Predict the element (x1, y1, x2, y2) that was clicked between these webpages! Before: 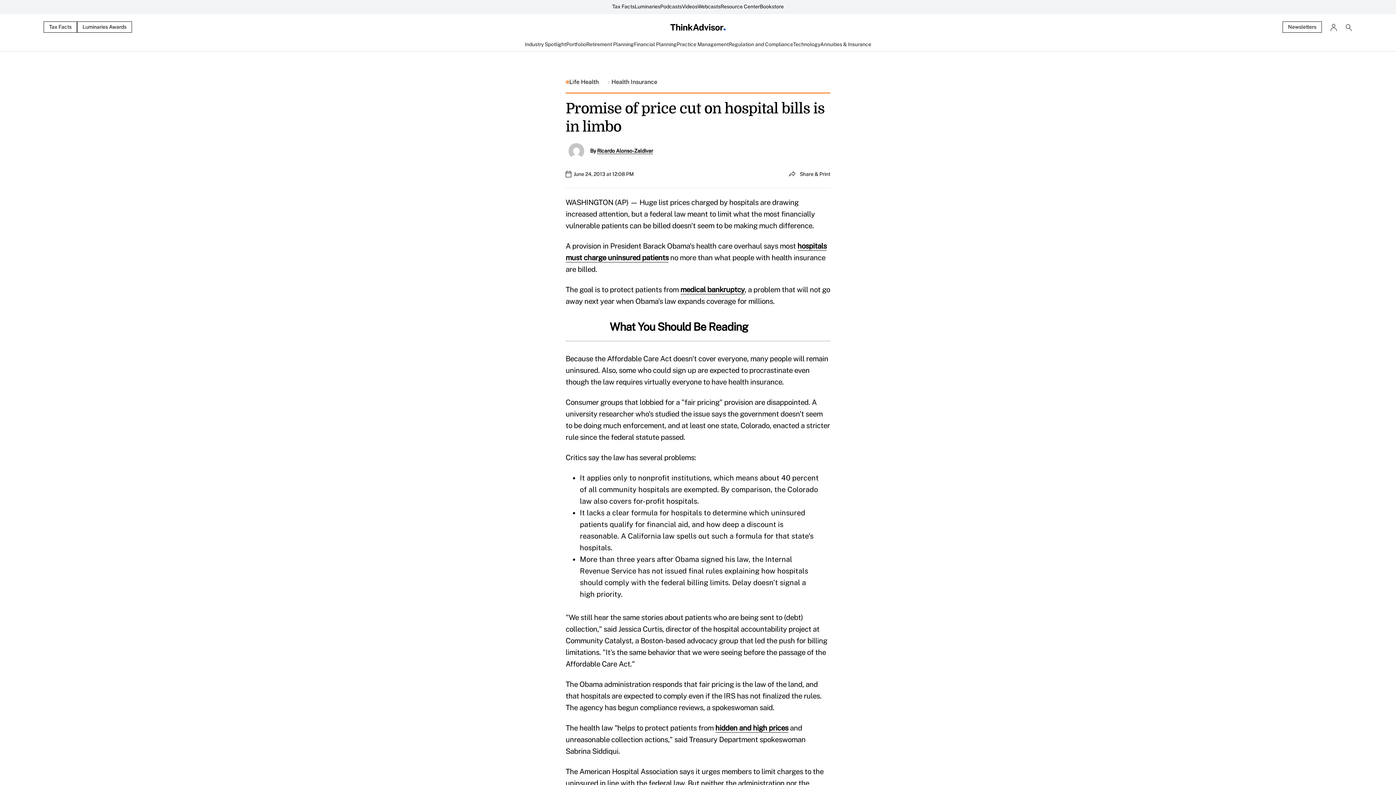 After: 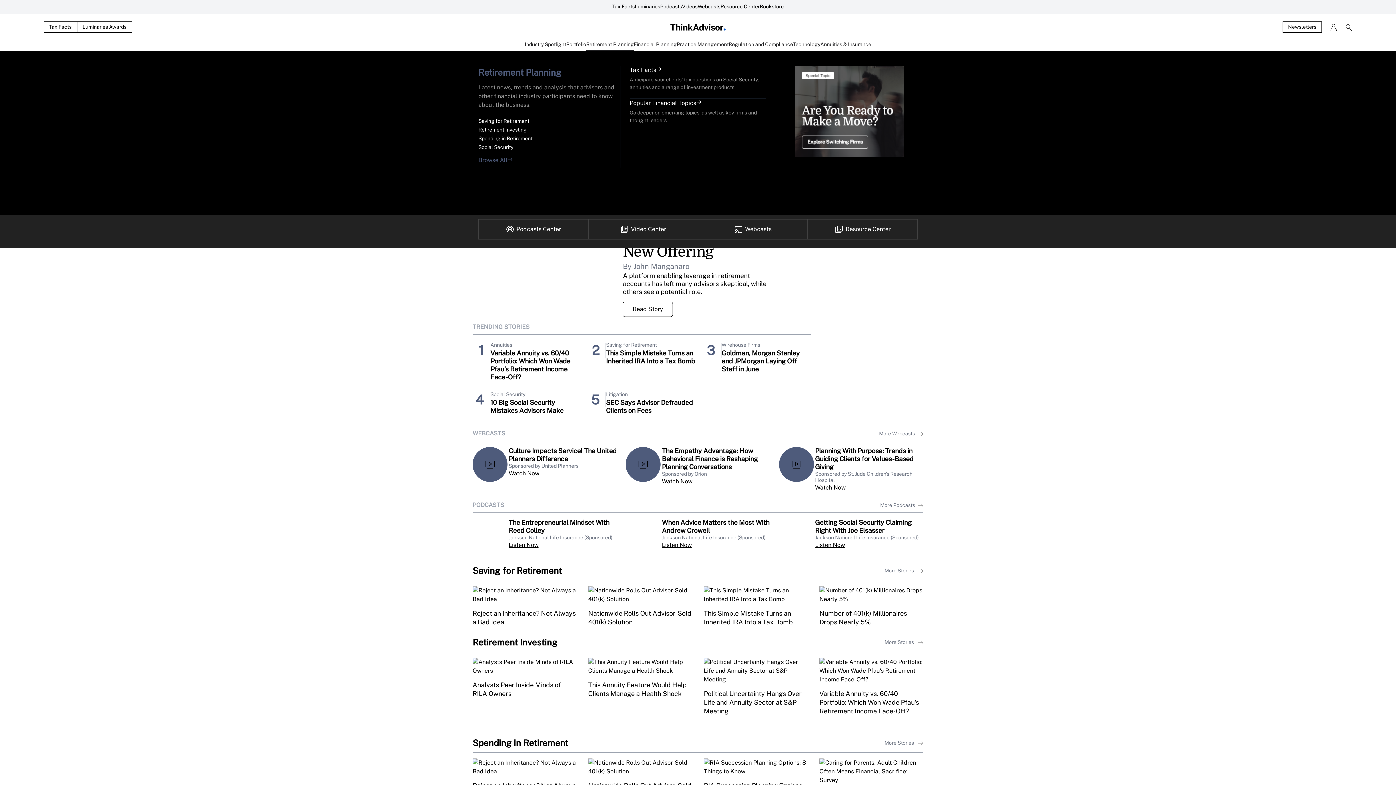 Action: bbox: (586, 40, 634, 51) label: Retirement Planning